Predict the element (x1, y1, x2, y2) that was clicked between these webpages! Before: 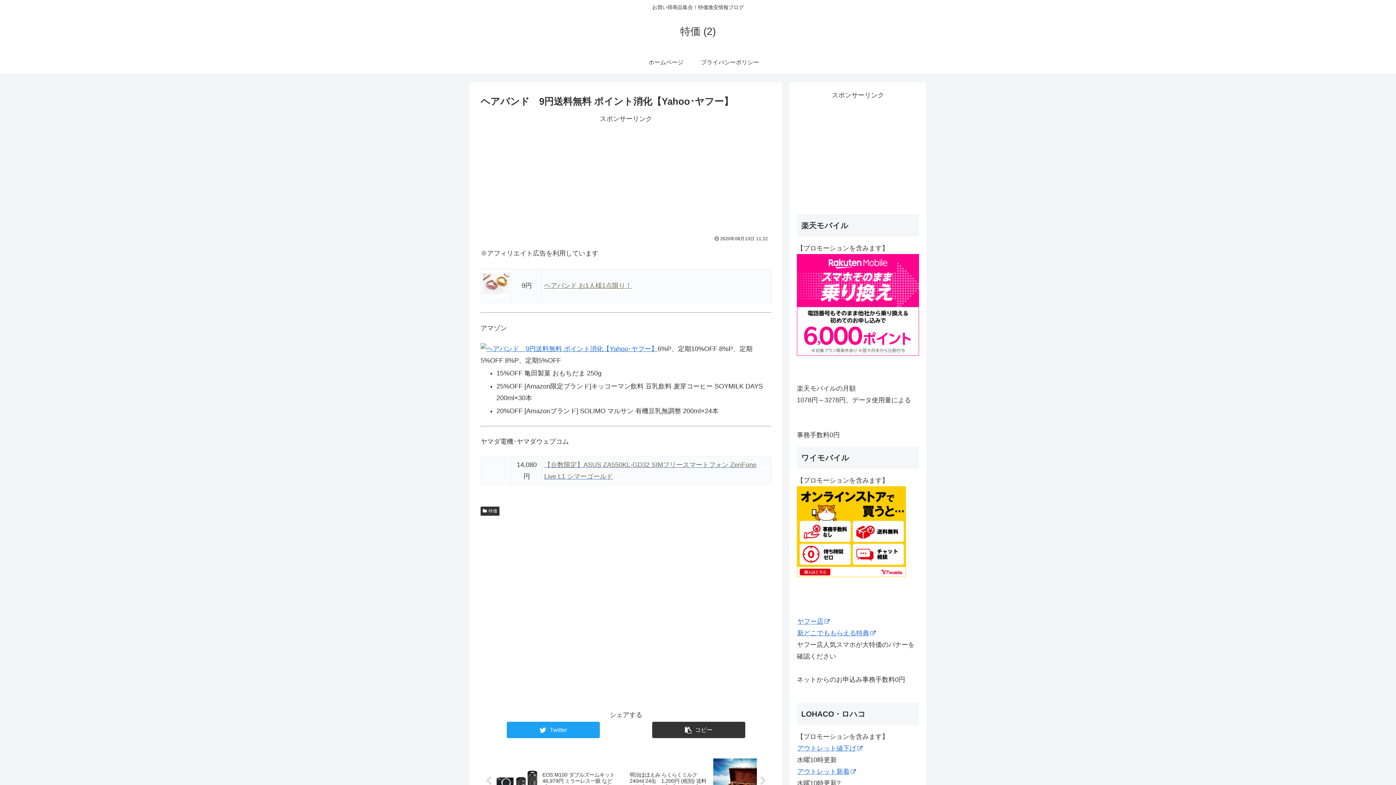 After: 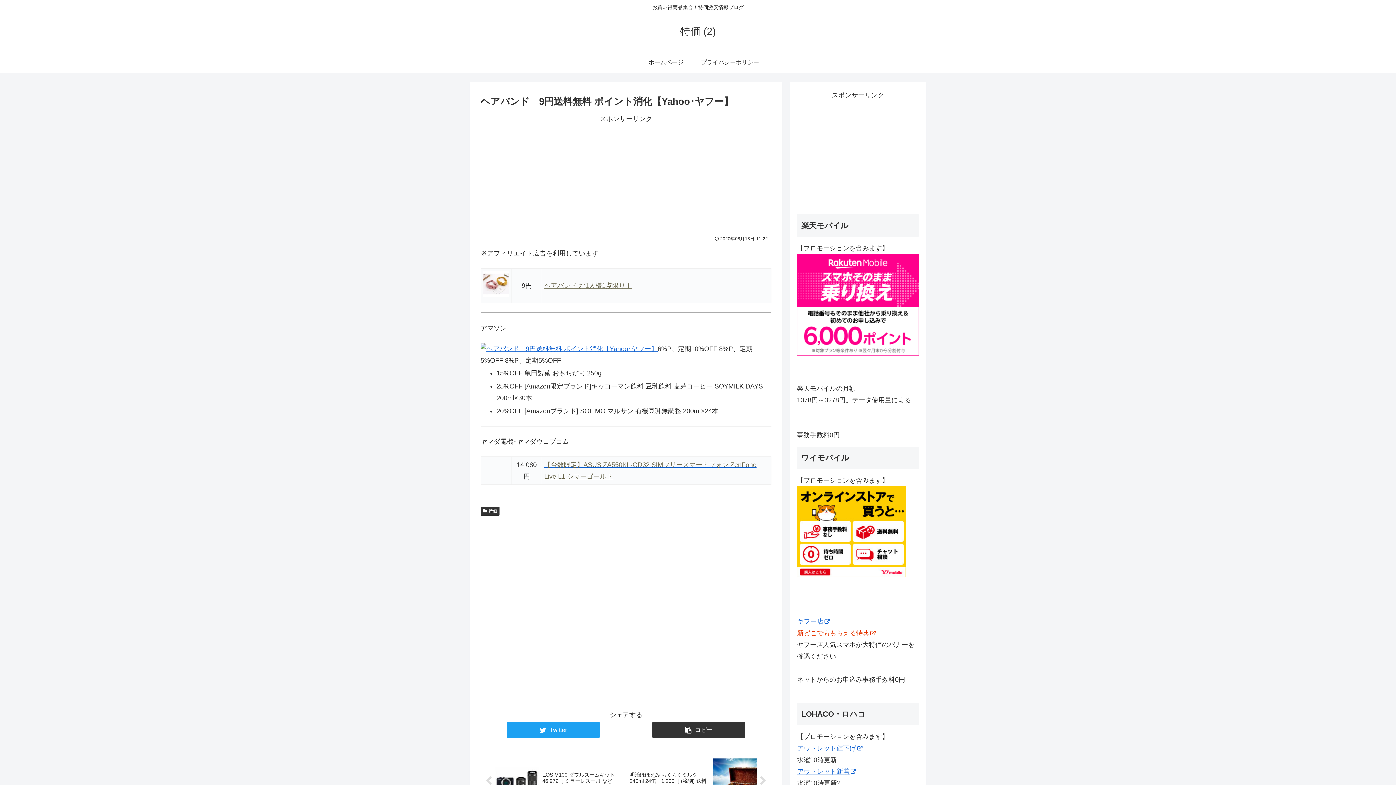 Action: bbox: (797, 629, 875, 637) label: 新どこでももらえる特典